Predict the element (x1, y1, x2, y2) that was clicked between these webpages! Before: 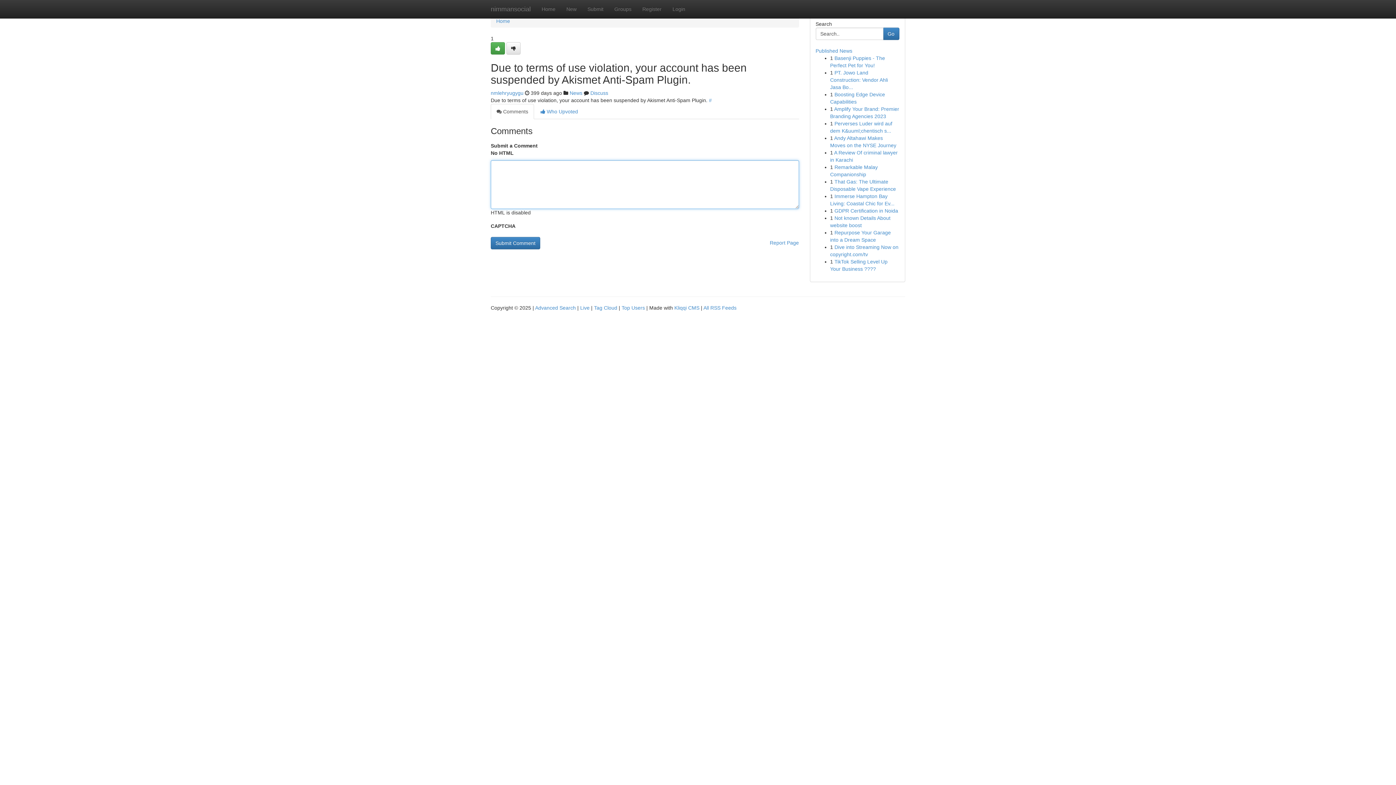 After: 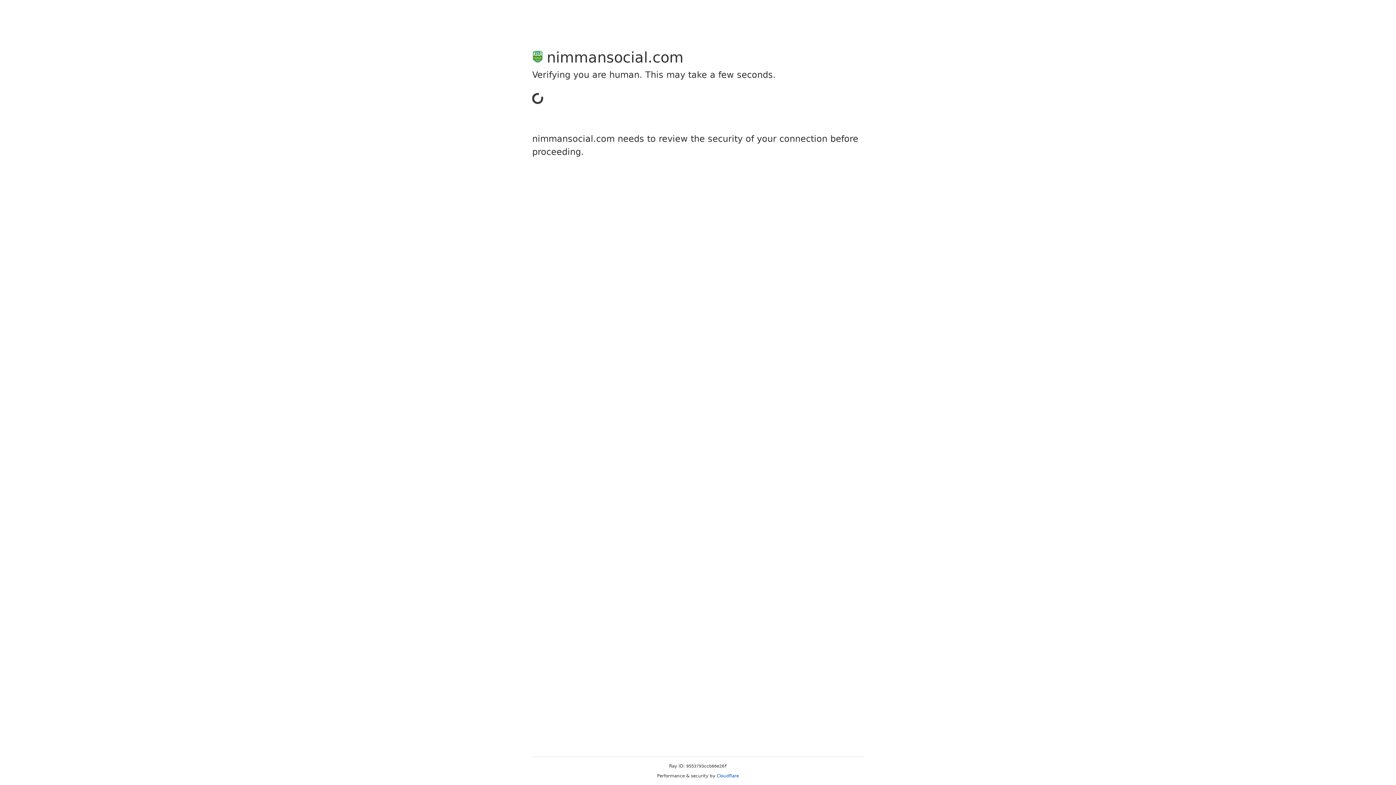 Action: bbox: (490, 90, 523, 96) label: nmlehryugygu